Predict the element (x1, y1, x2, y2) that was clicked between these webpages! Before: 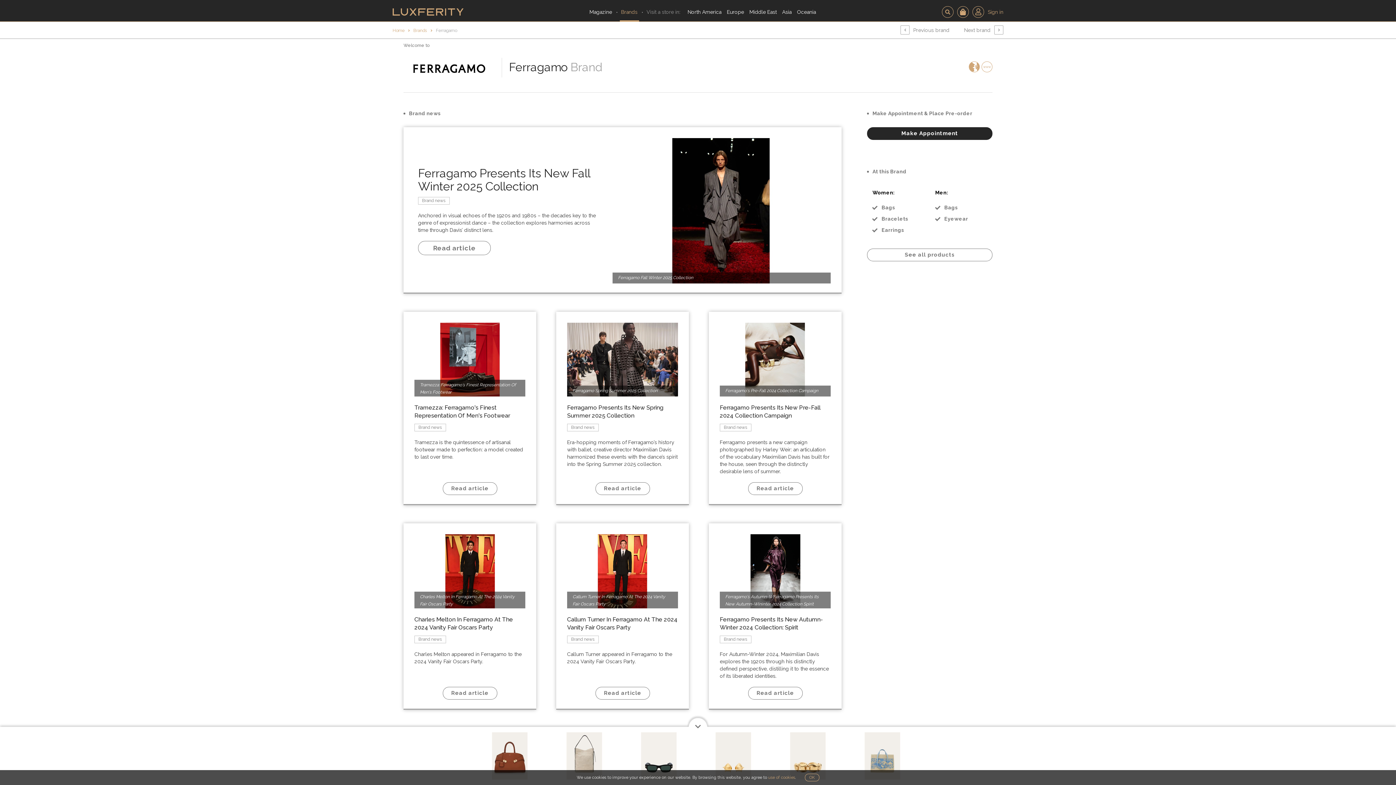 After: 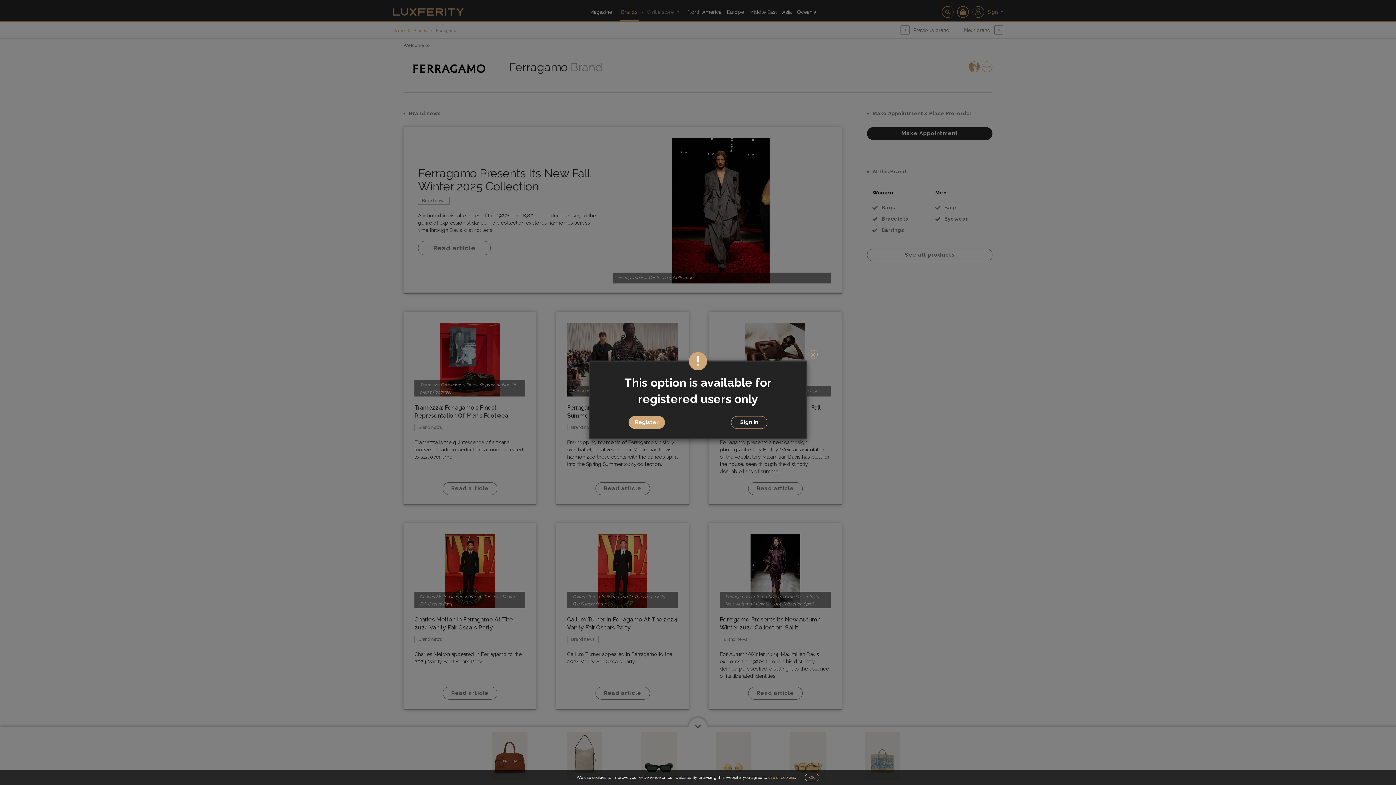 Action: bbox: (957, 6, 969, 17)